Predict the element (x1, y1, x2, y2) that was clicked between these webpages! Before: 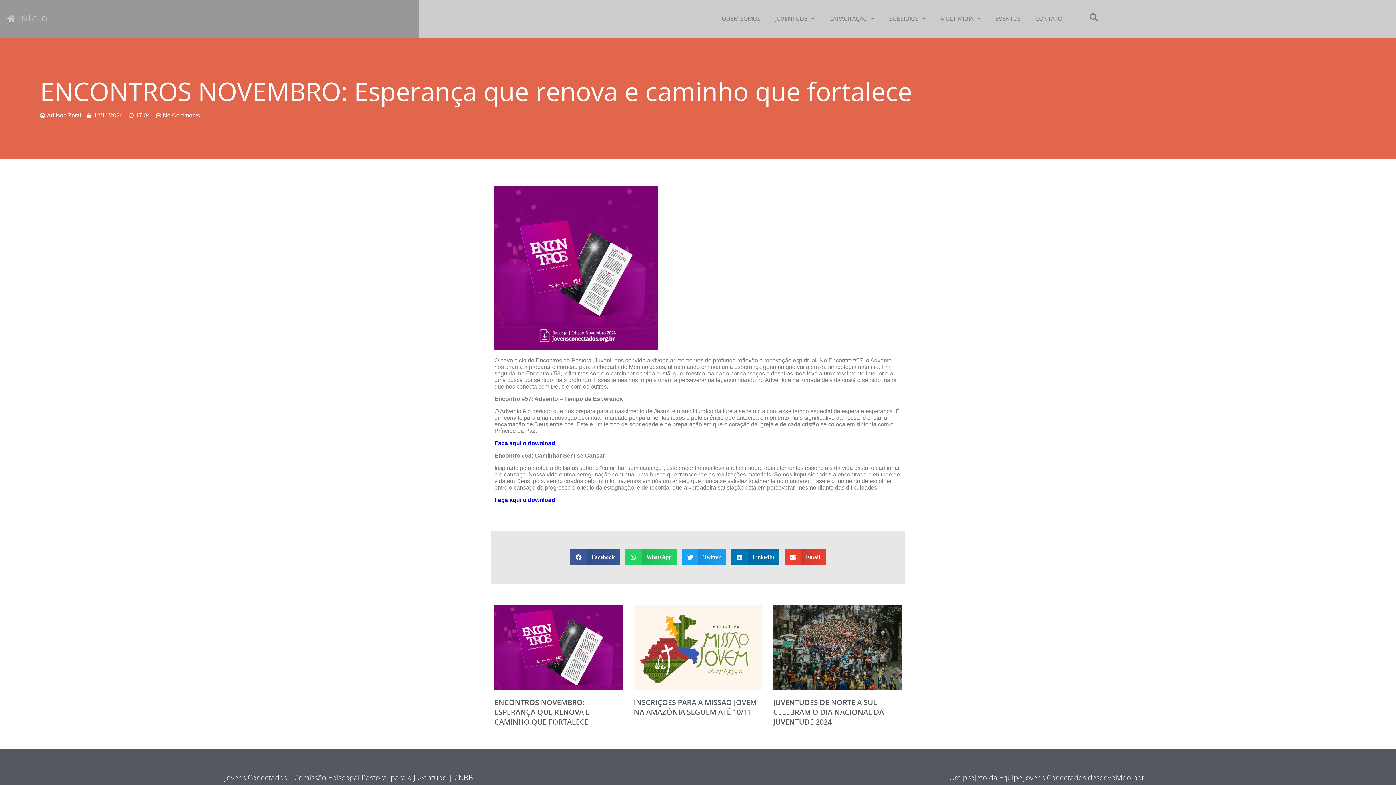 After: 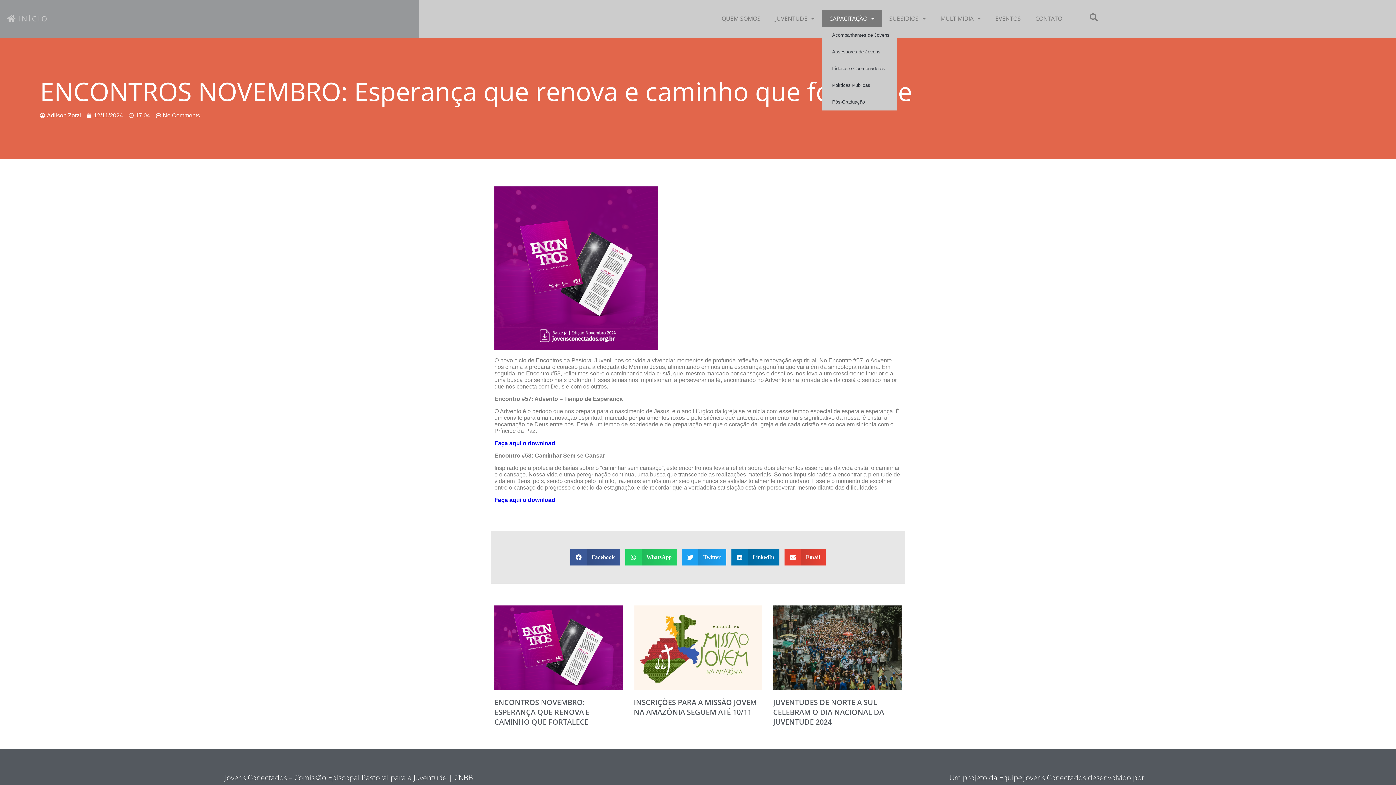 Action: label: CAPACITAÇÃO bbox: (822, 10, 882, 26)